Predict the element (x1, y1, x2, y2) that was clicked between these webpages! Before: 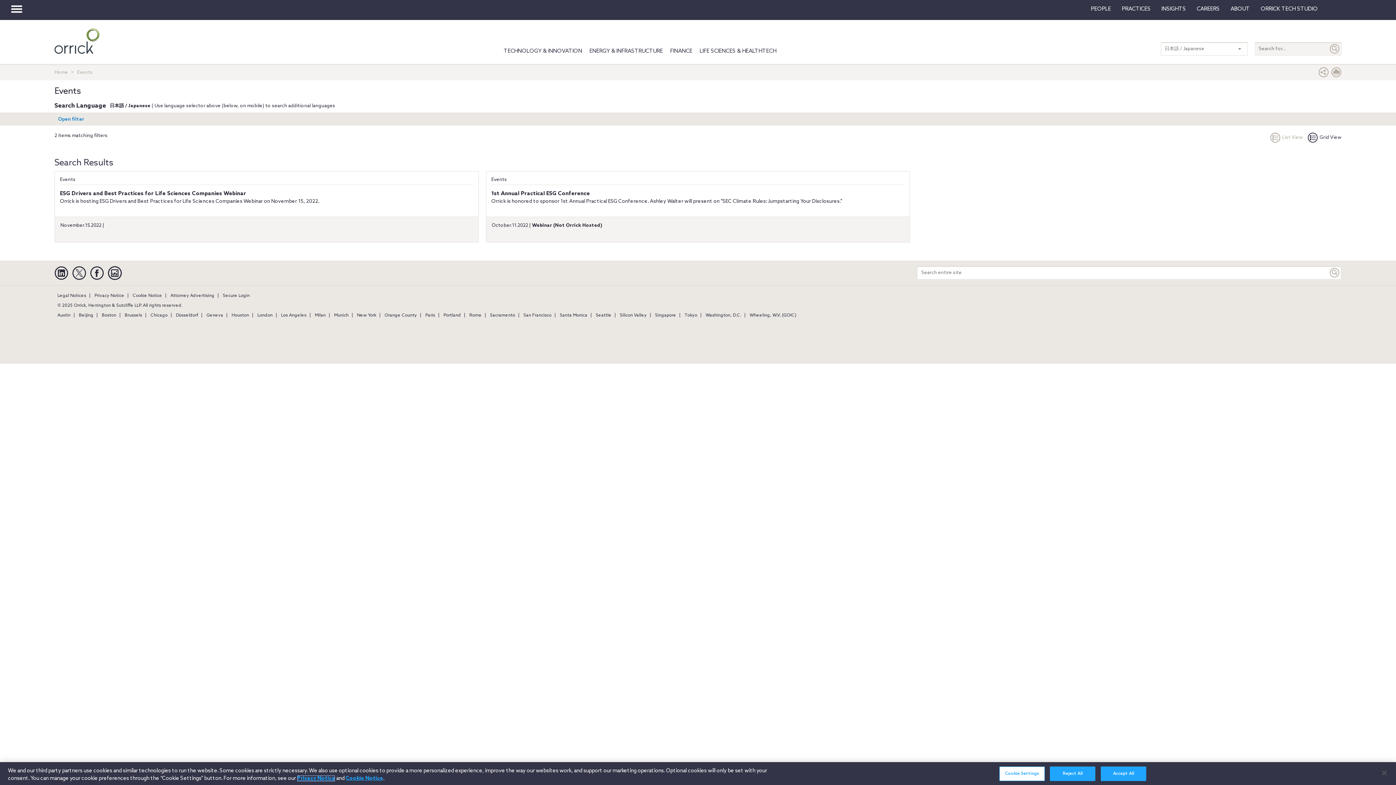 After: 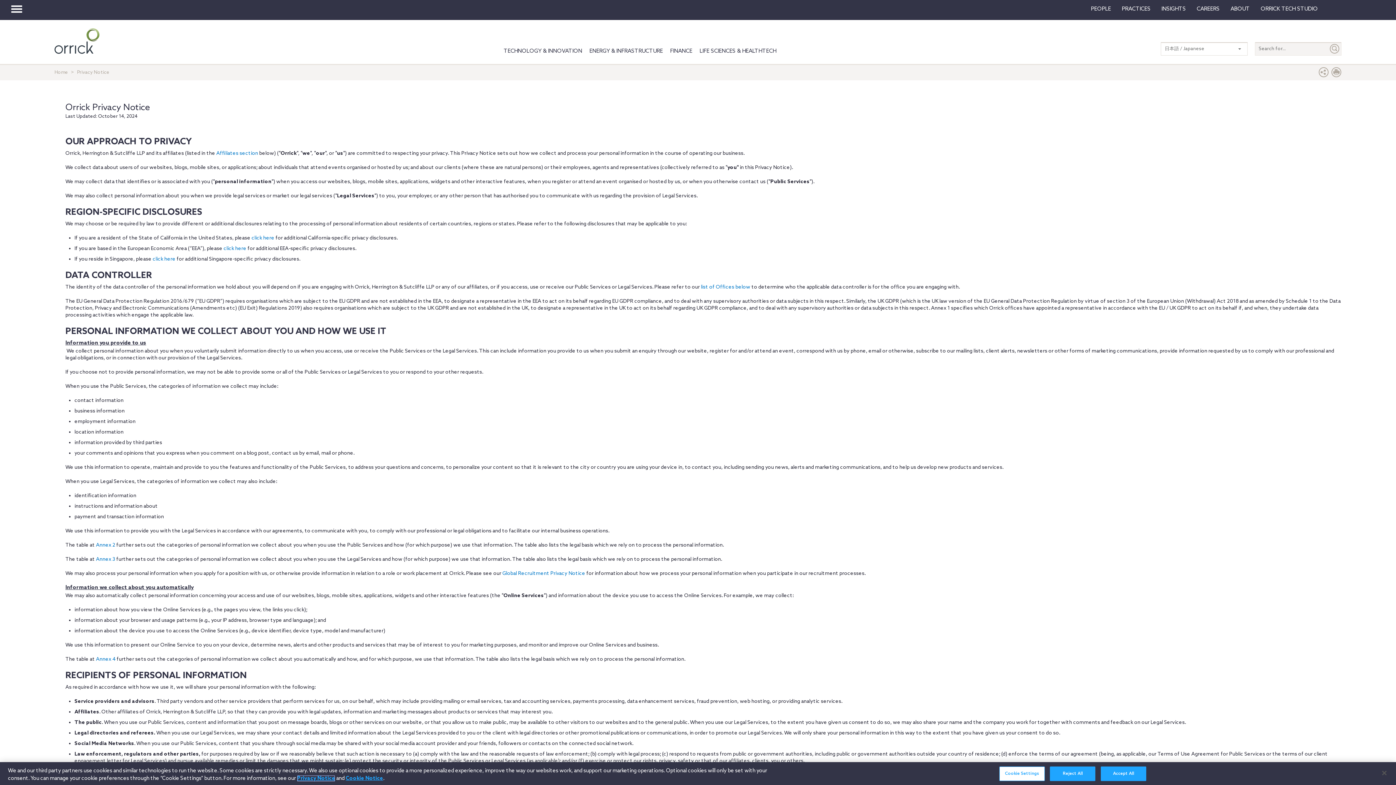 Action: label: Privacy Notice bbox: (91, 293, 127, 298)